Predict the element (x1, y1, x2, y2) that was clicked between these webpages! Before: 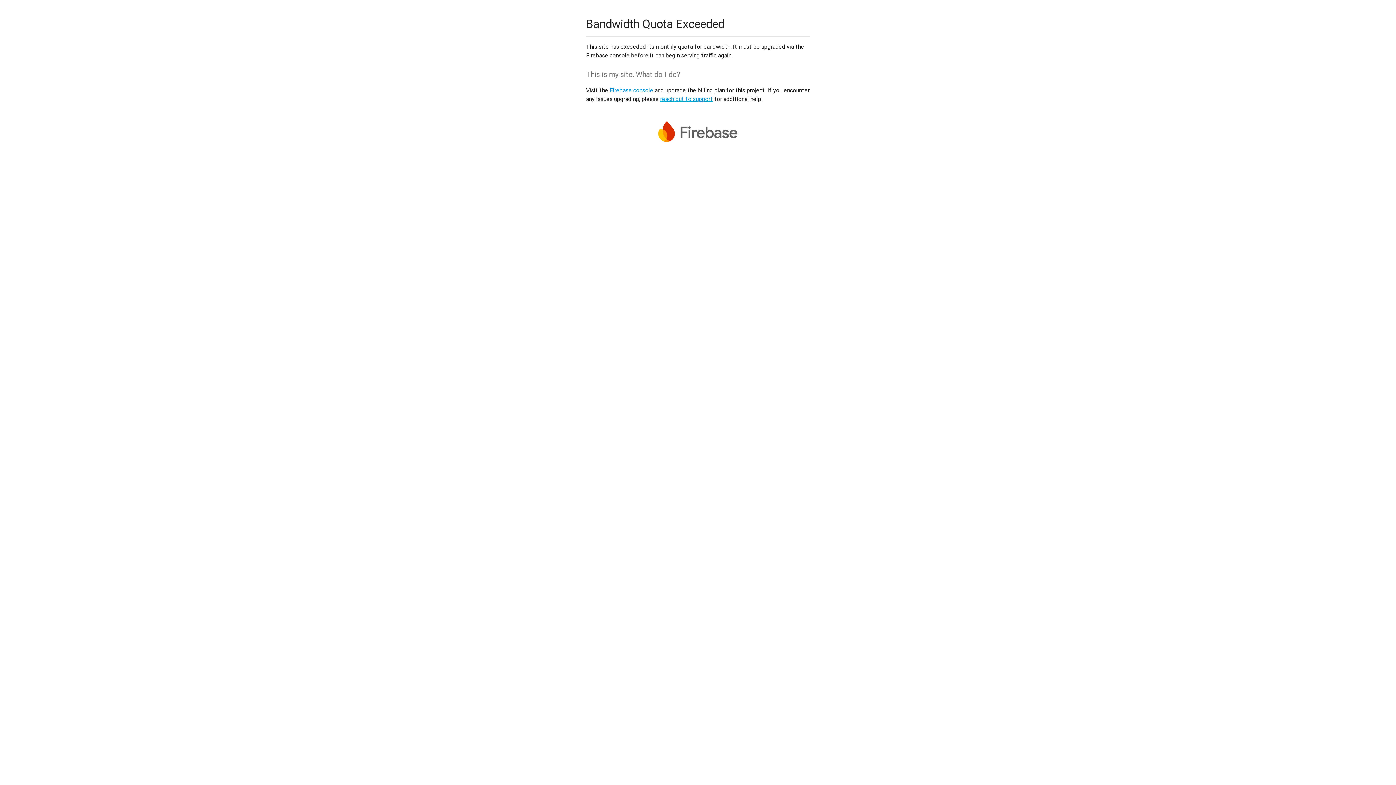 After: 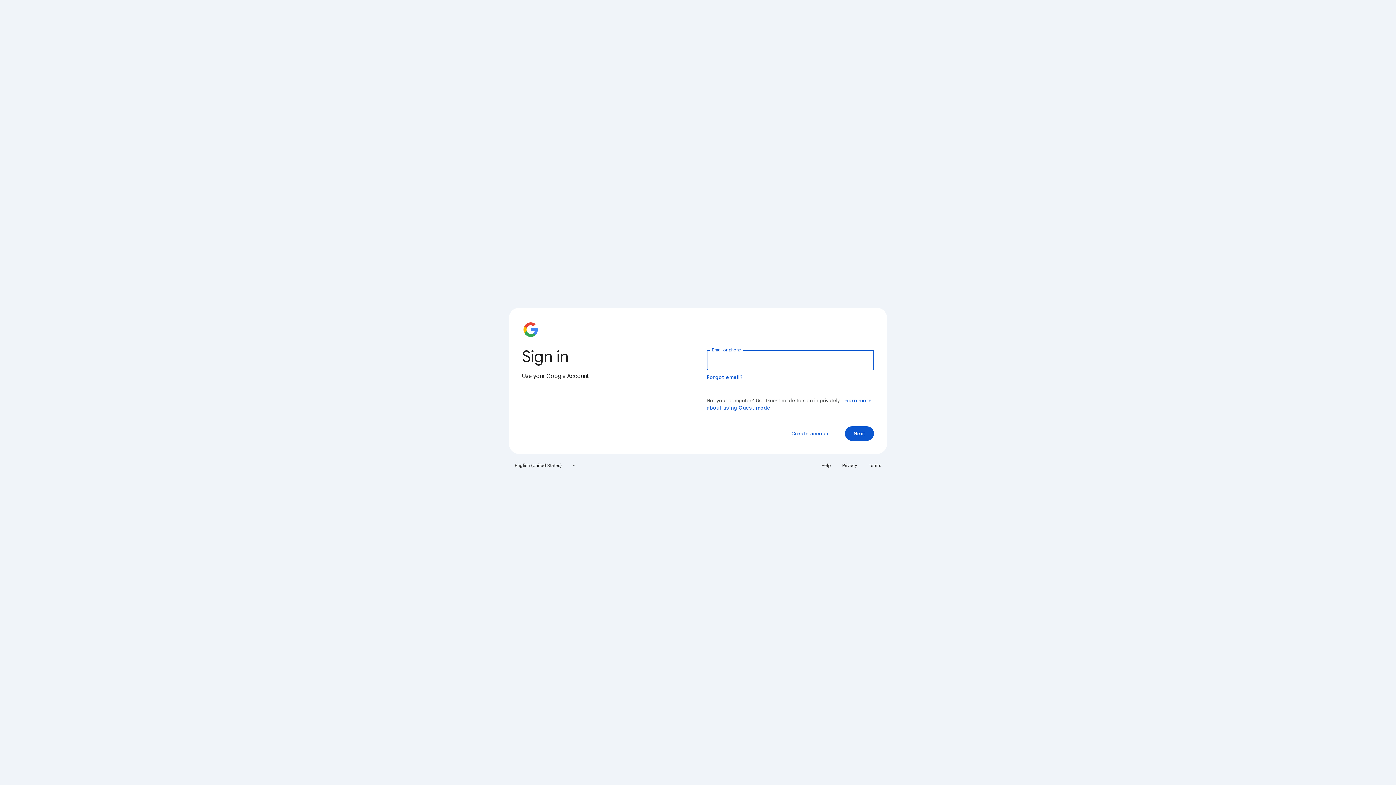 Action: bbox: (609, 86, 653, 93) label: Firebase console